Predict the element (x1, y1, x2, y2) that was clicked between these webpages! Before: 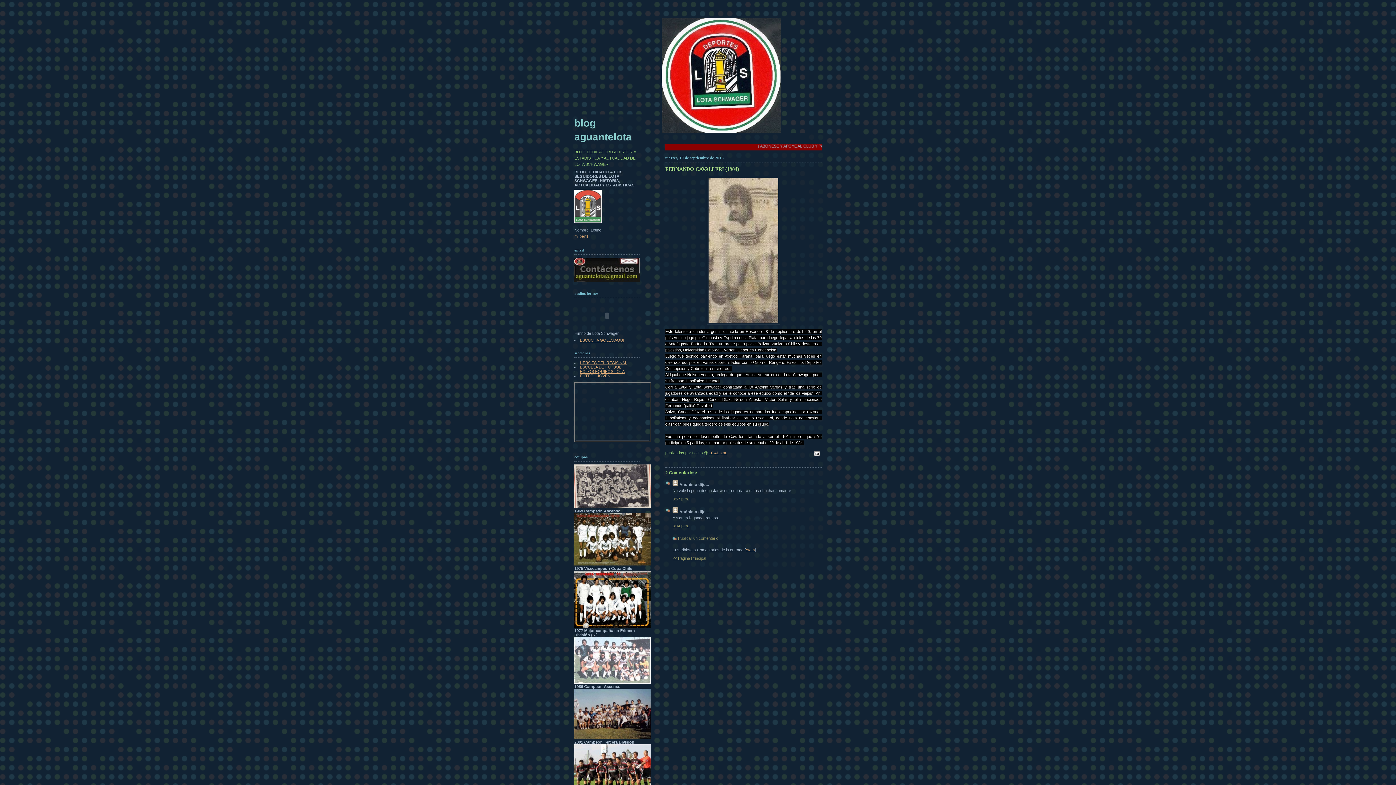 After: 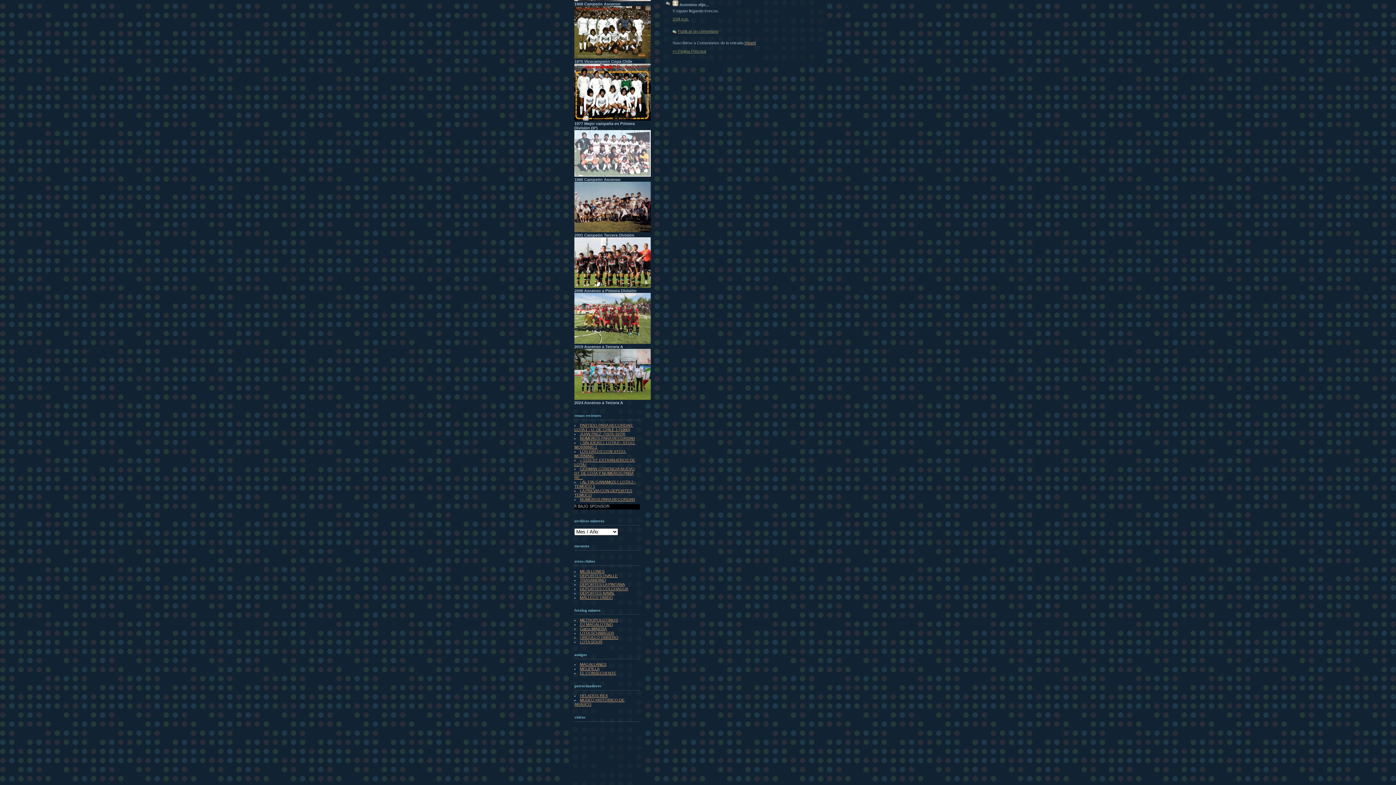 Action: label: 3:04 p.m. bbox: (672, 524, 689, 528)